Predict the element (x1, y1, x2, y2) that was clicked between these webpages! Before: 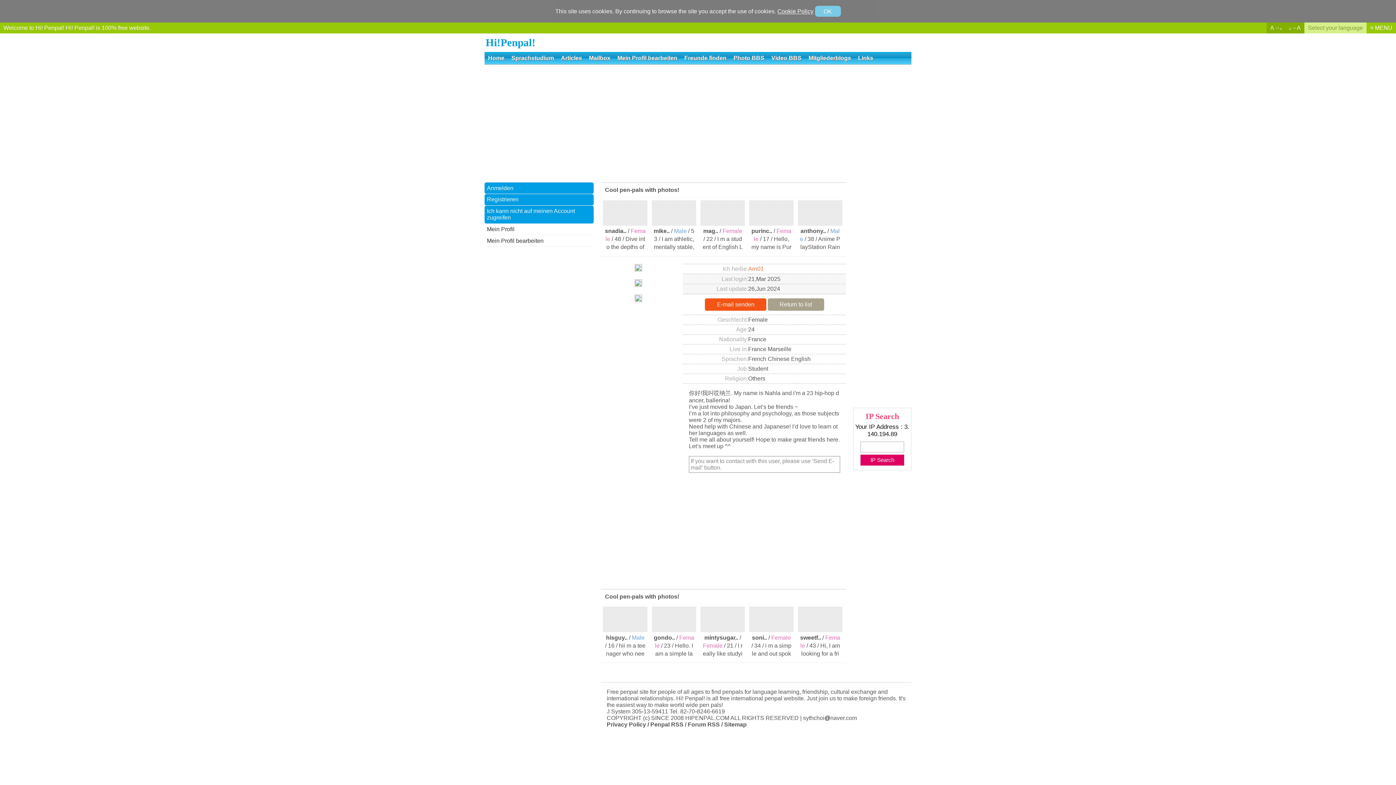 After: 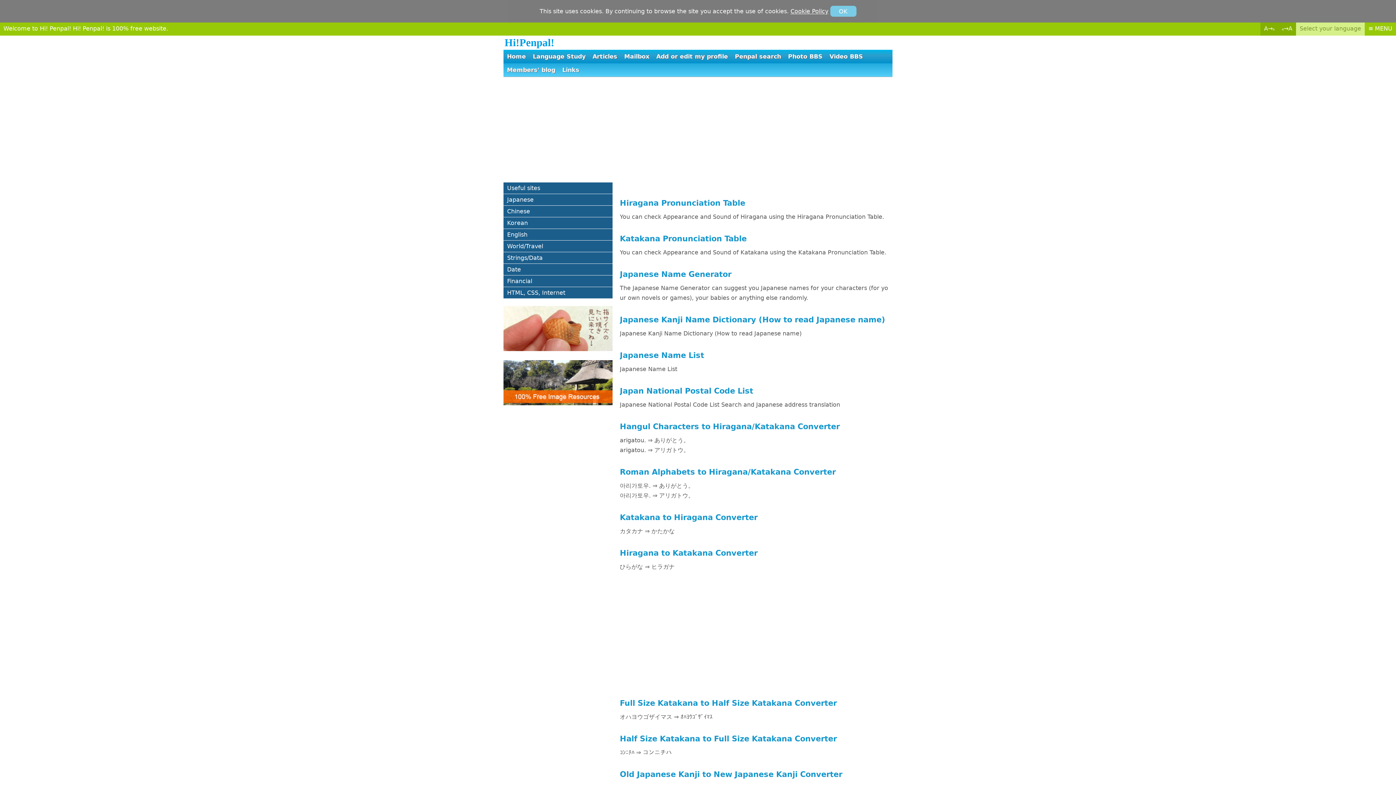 Action: bbox: (508, 52, 557, 64) label: Sprachstudium